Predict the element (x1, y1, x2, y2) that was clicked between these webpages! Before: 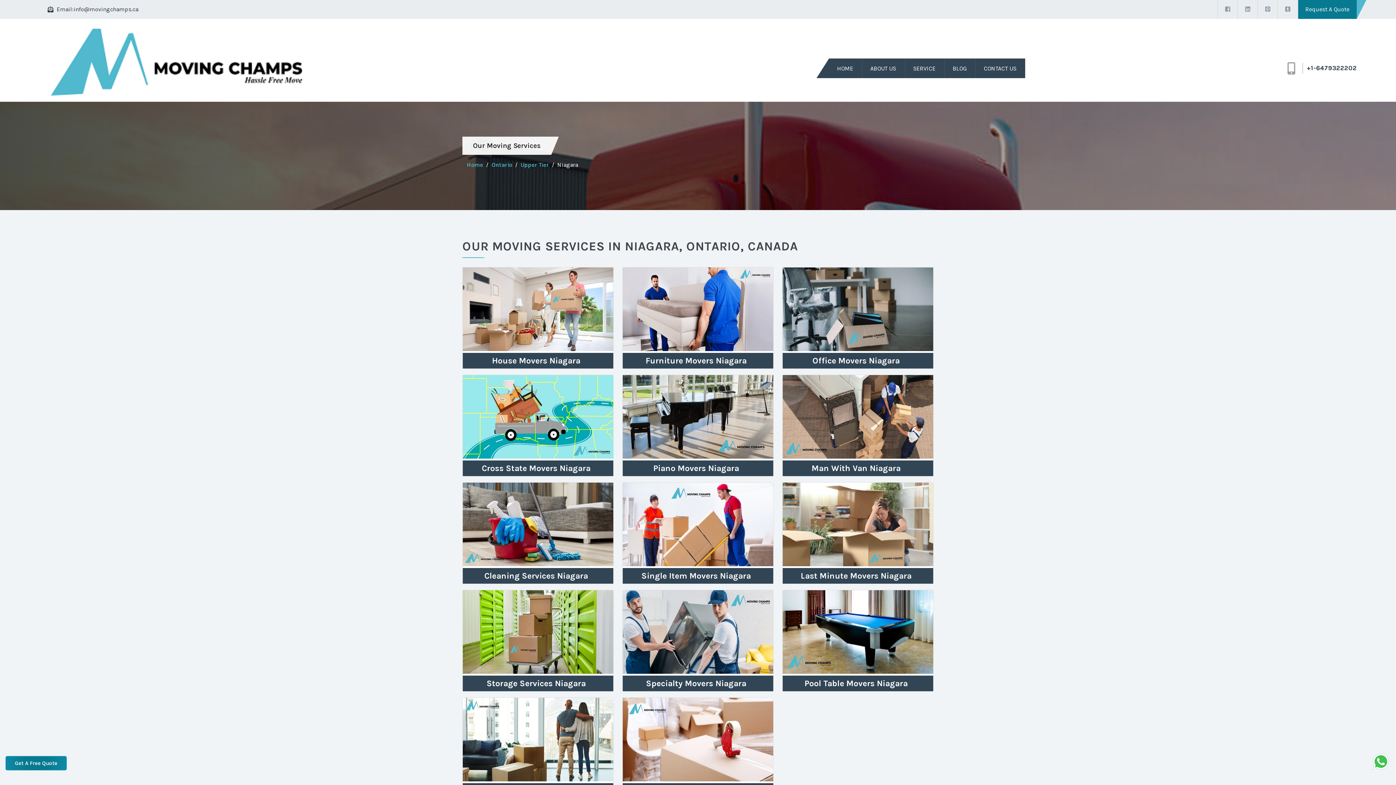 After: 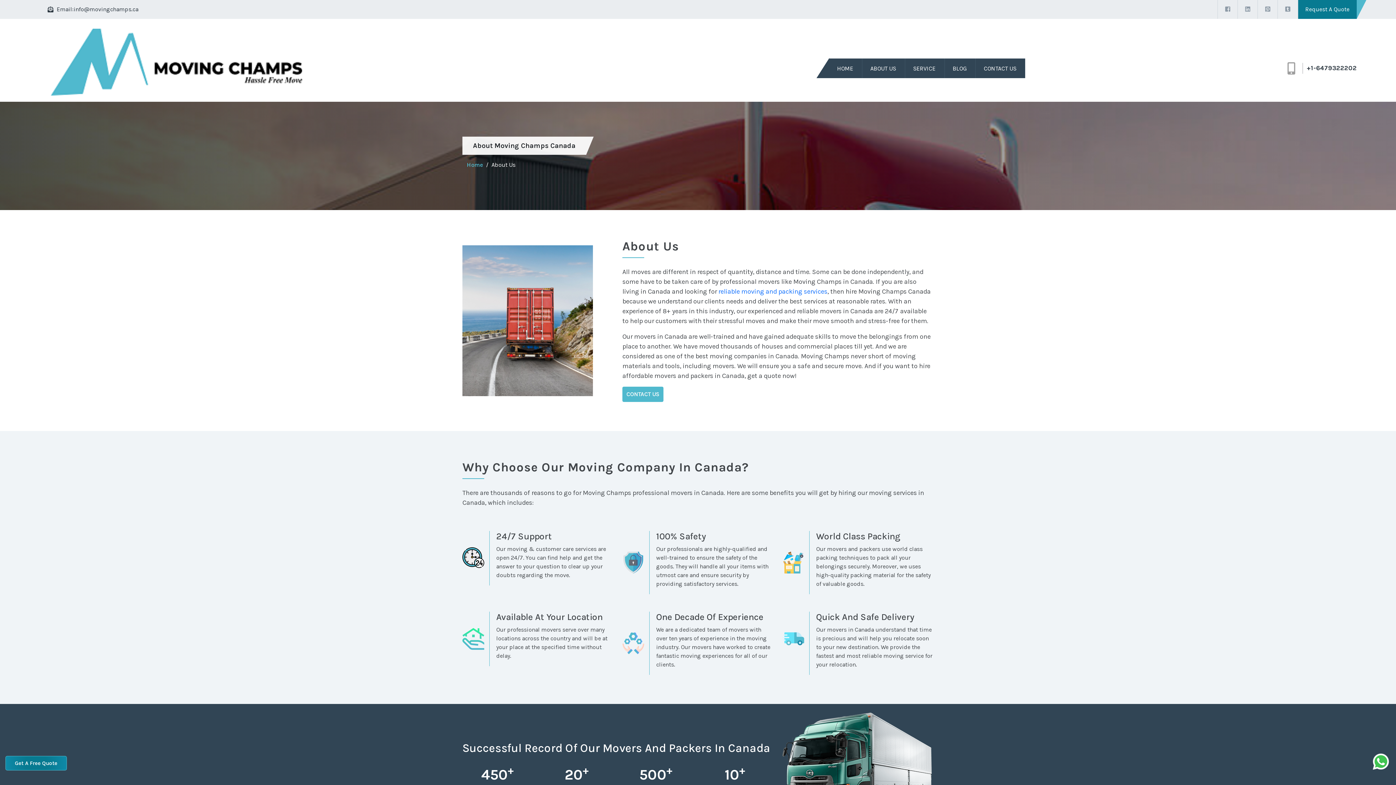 Action: label: ABOUT US bbox: (862, 58, 905, 78)